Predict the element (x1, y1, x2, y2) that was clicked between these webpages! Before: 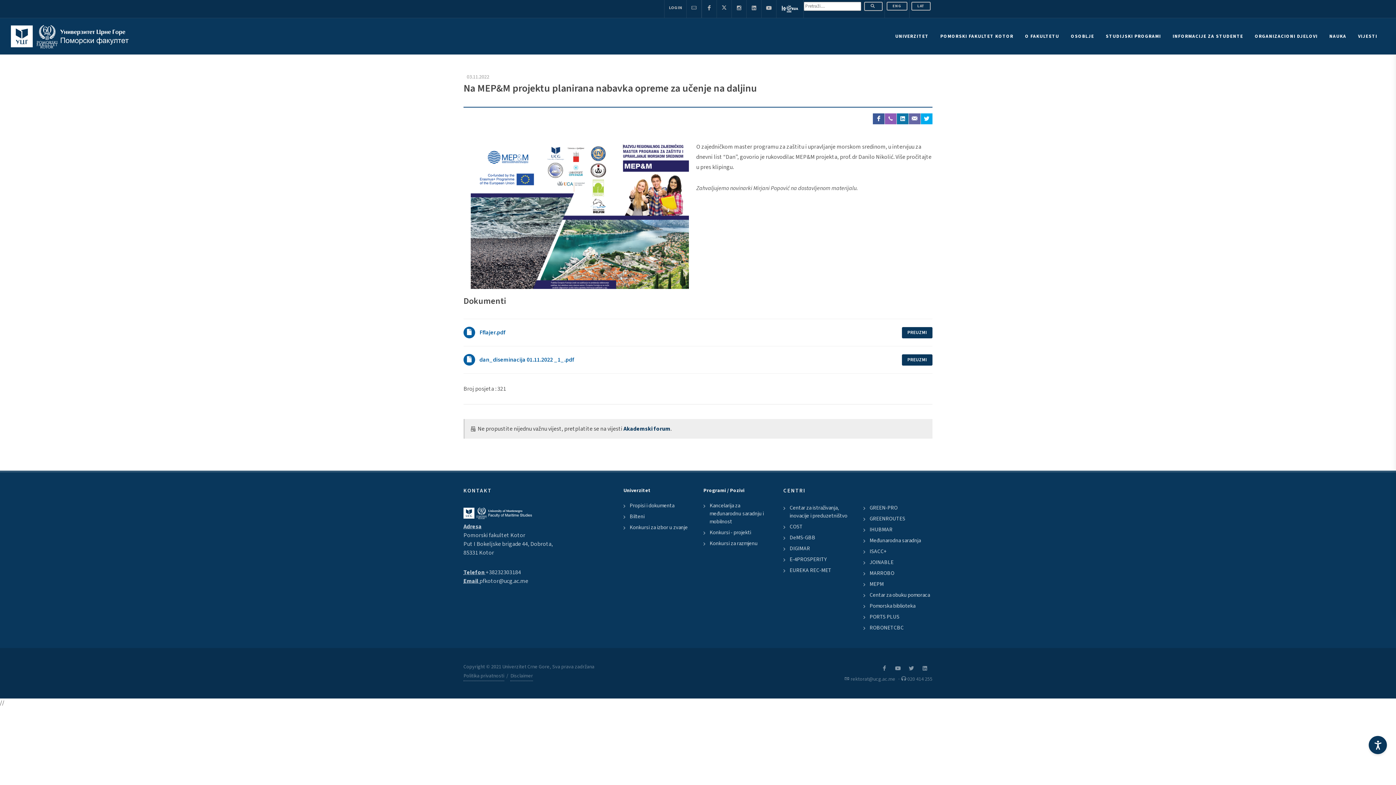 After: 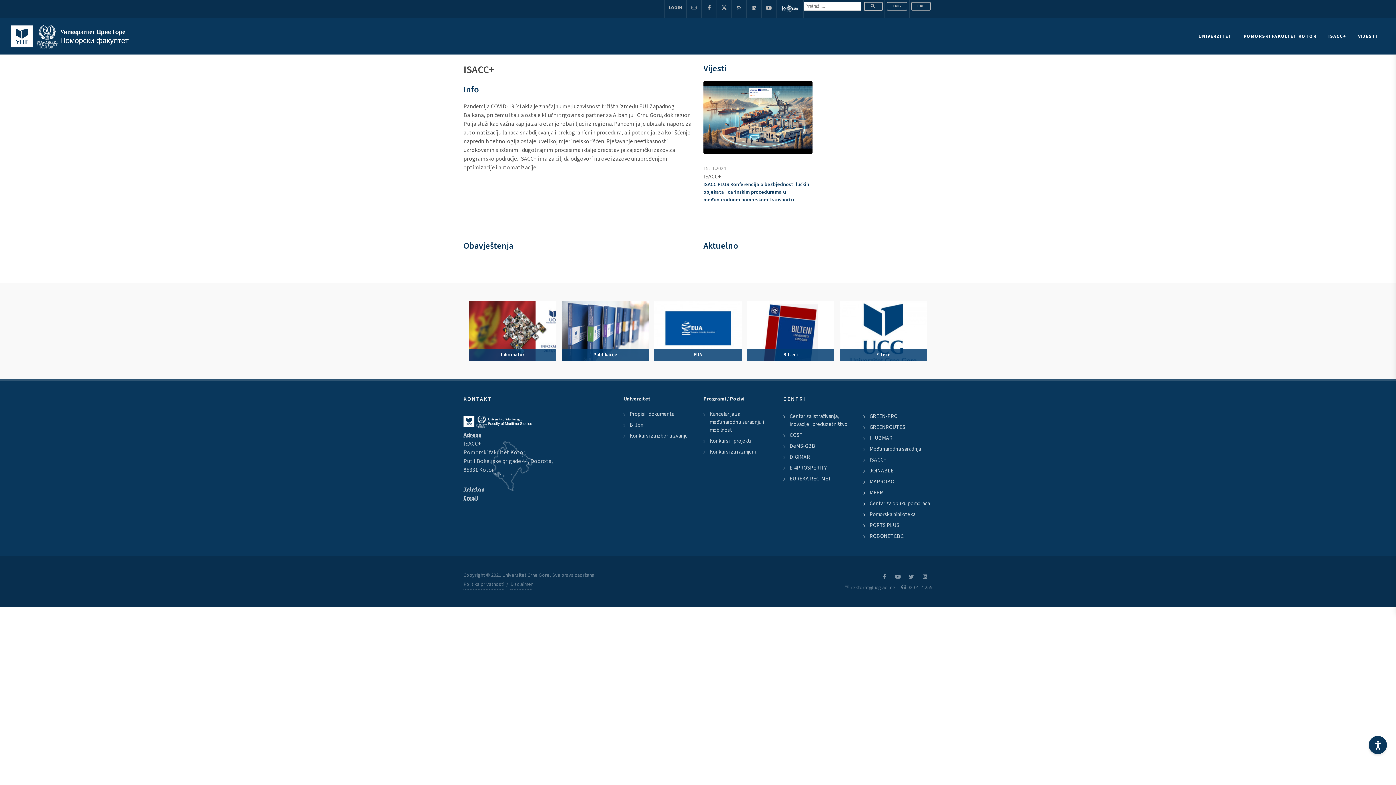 Action: label: ISACC+ bbox: (865, 548, 888, 556)